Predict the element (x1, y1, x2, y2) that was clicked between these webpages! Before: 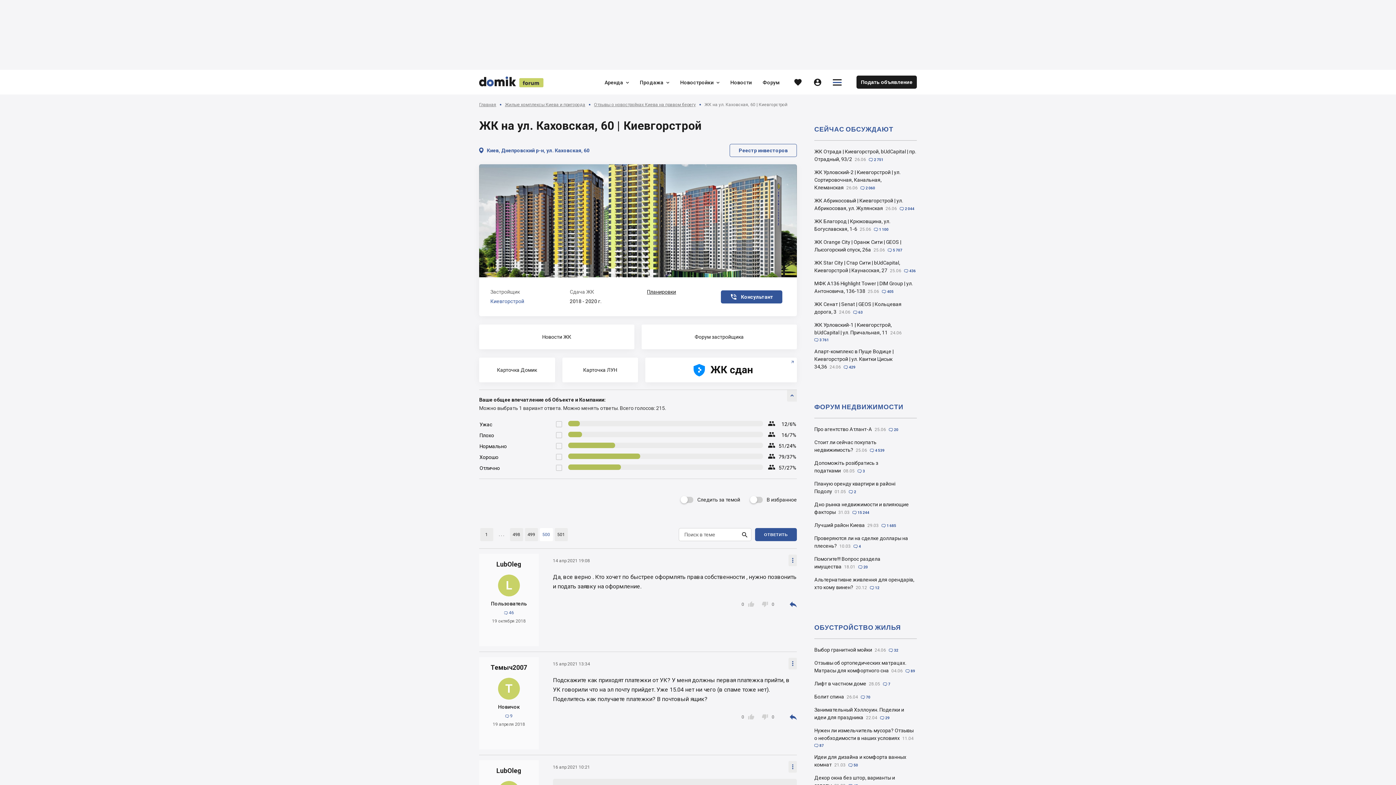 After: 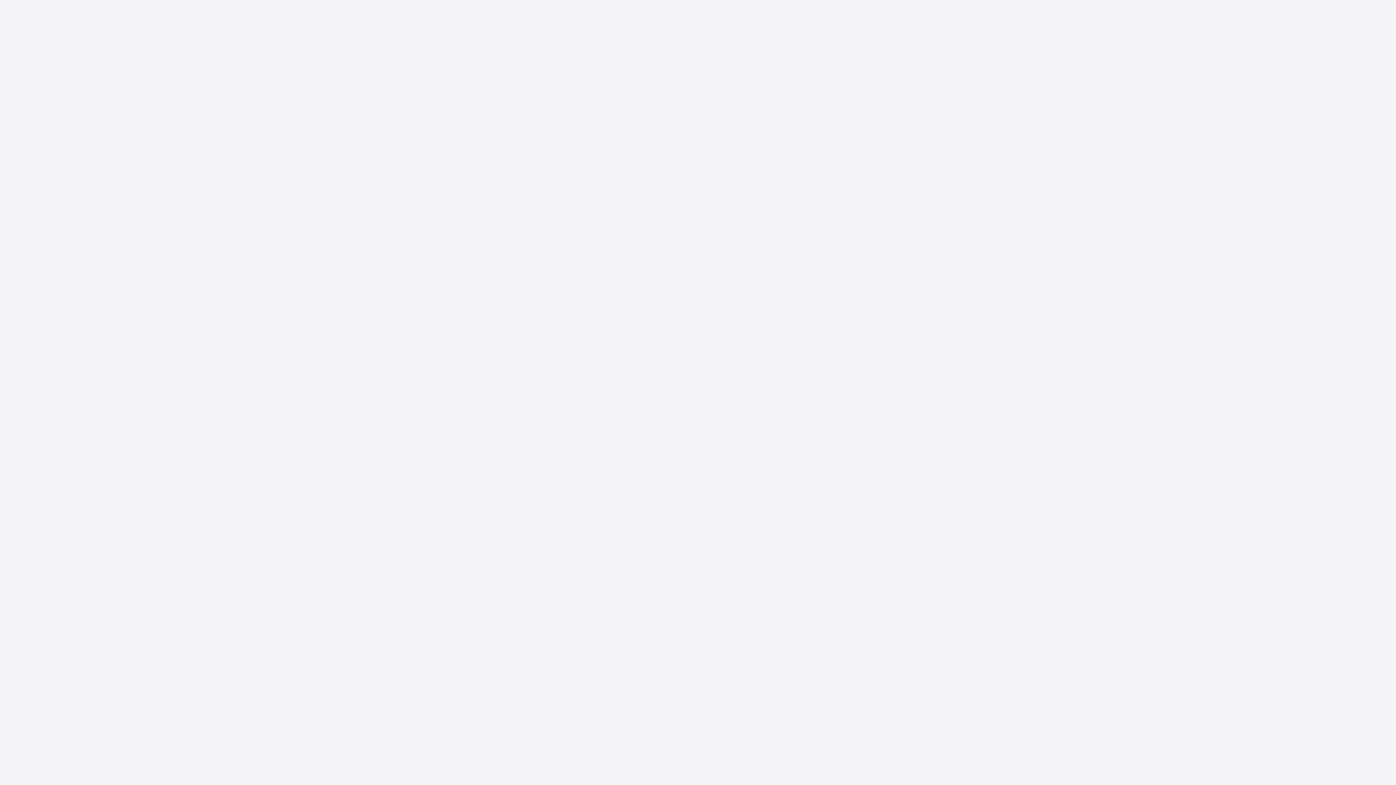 Action: bbox: (757, 69, 785, 94) label: Форум